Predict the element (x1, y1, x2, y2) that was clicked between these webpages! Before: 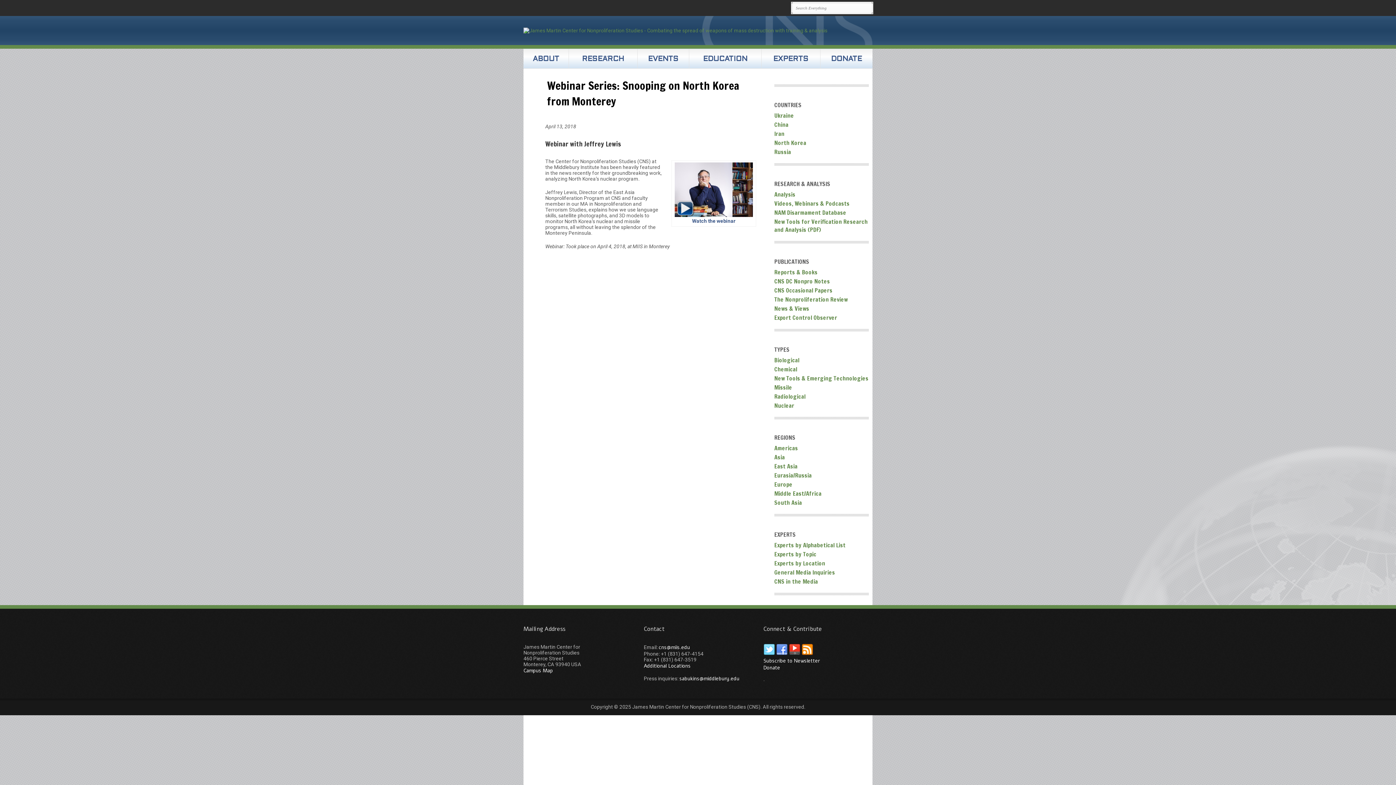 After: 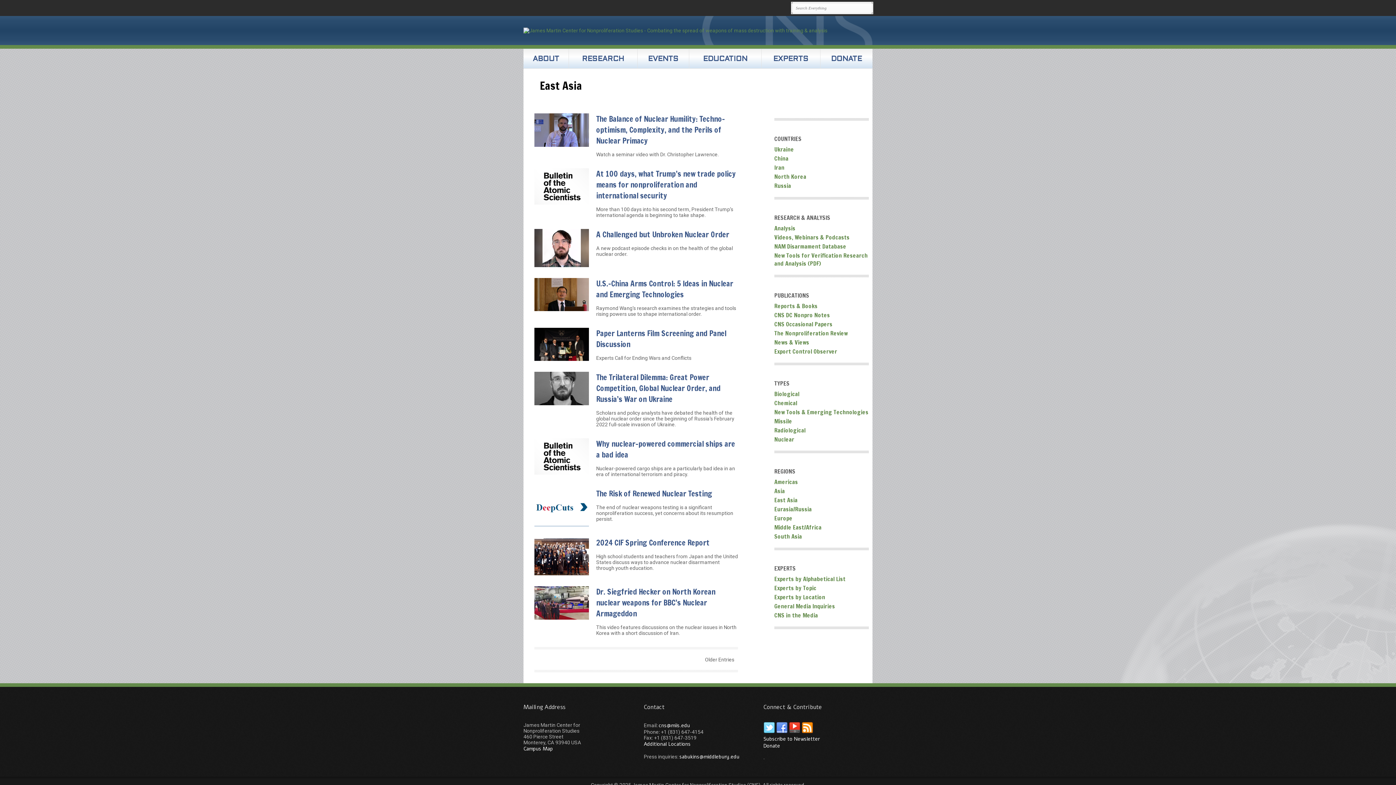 Action: label: East Asia bbox: (774, 462, 797, 470)